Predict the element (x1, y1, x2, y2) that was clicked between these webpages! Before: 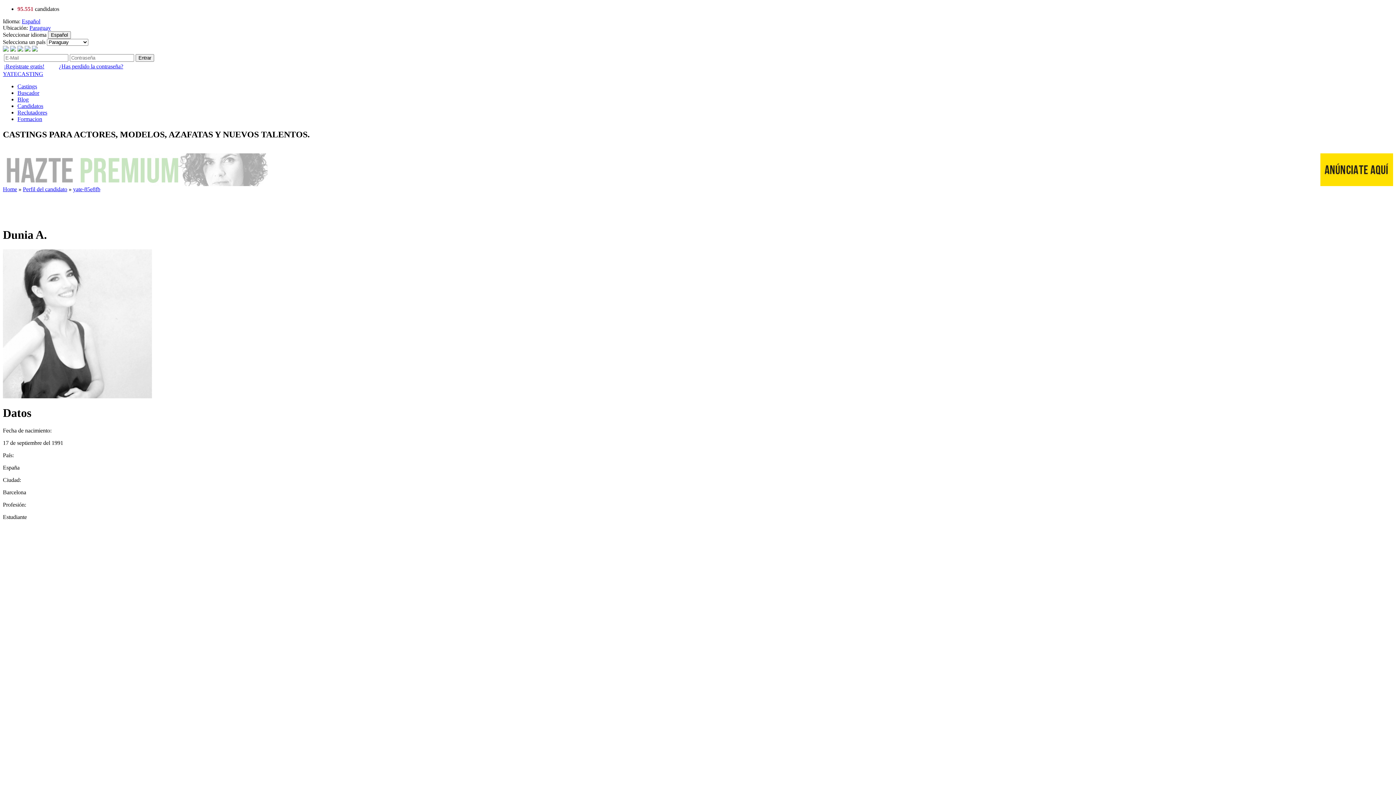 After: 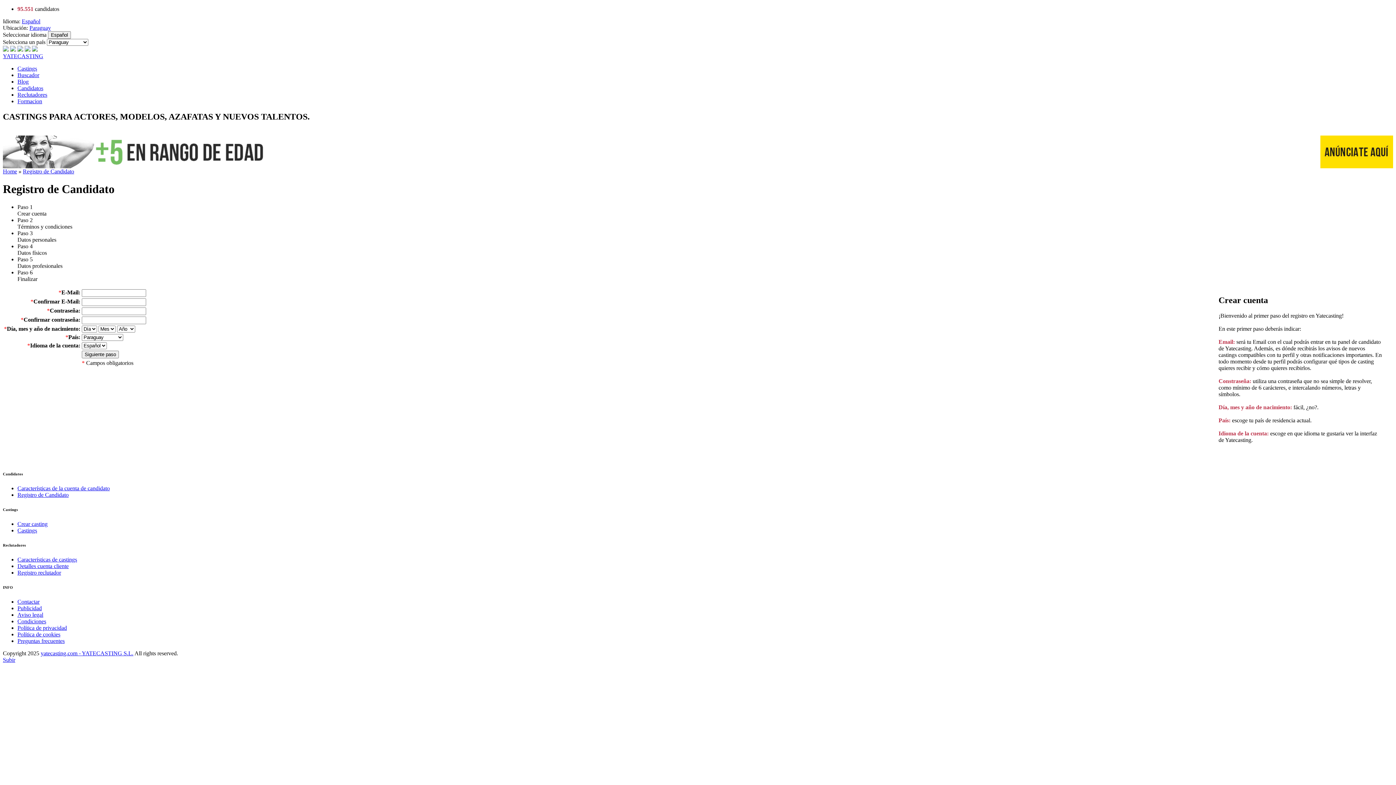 Action: bbox: (4, 63, 44, 69) label: ¡Registrate gratis!